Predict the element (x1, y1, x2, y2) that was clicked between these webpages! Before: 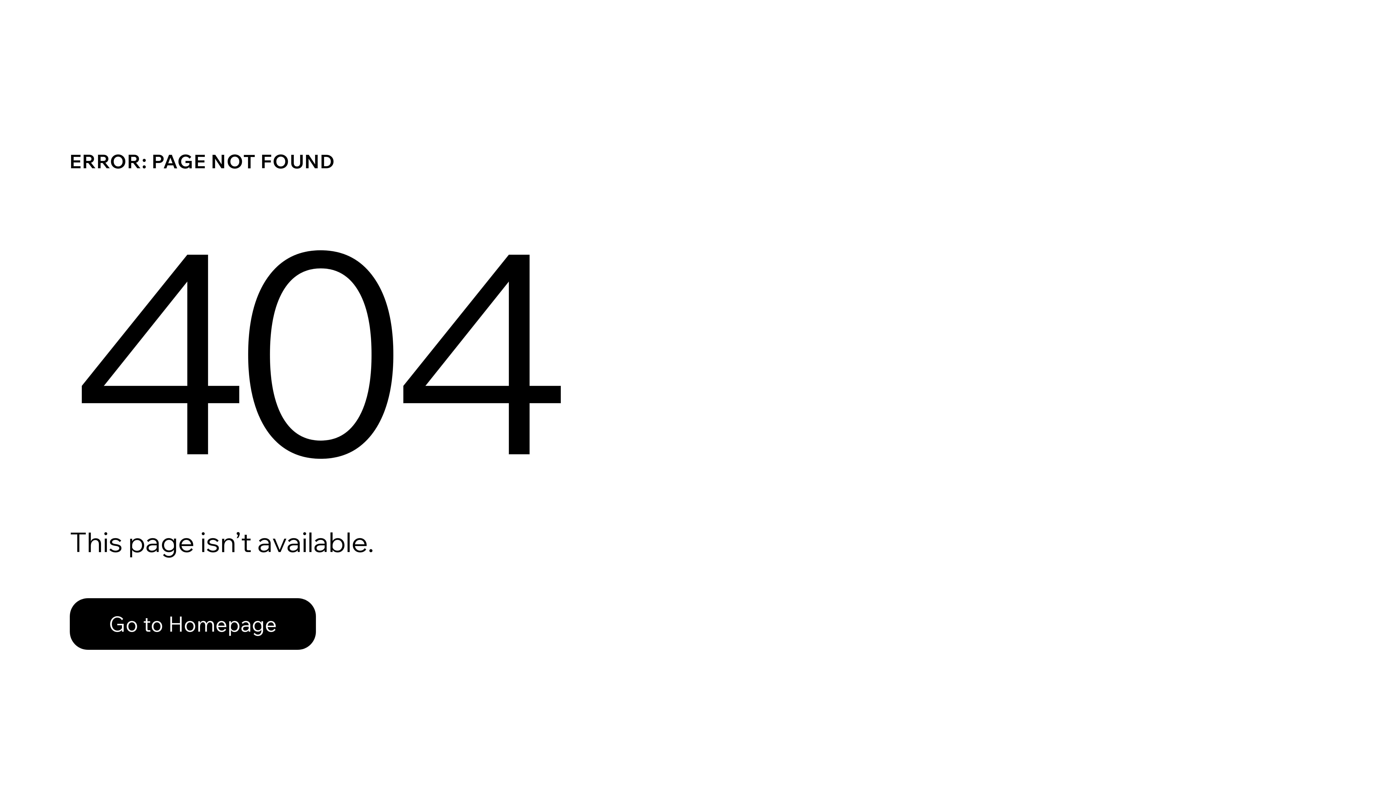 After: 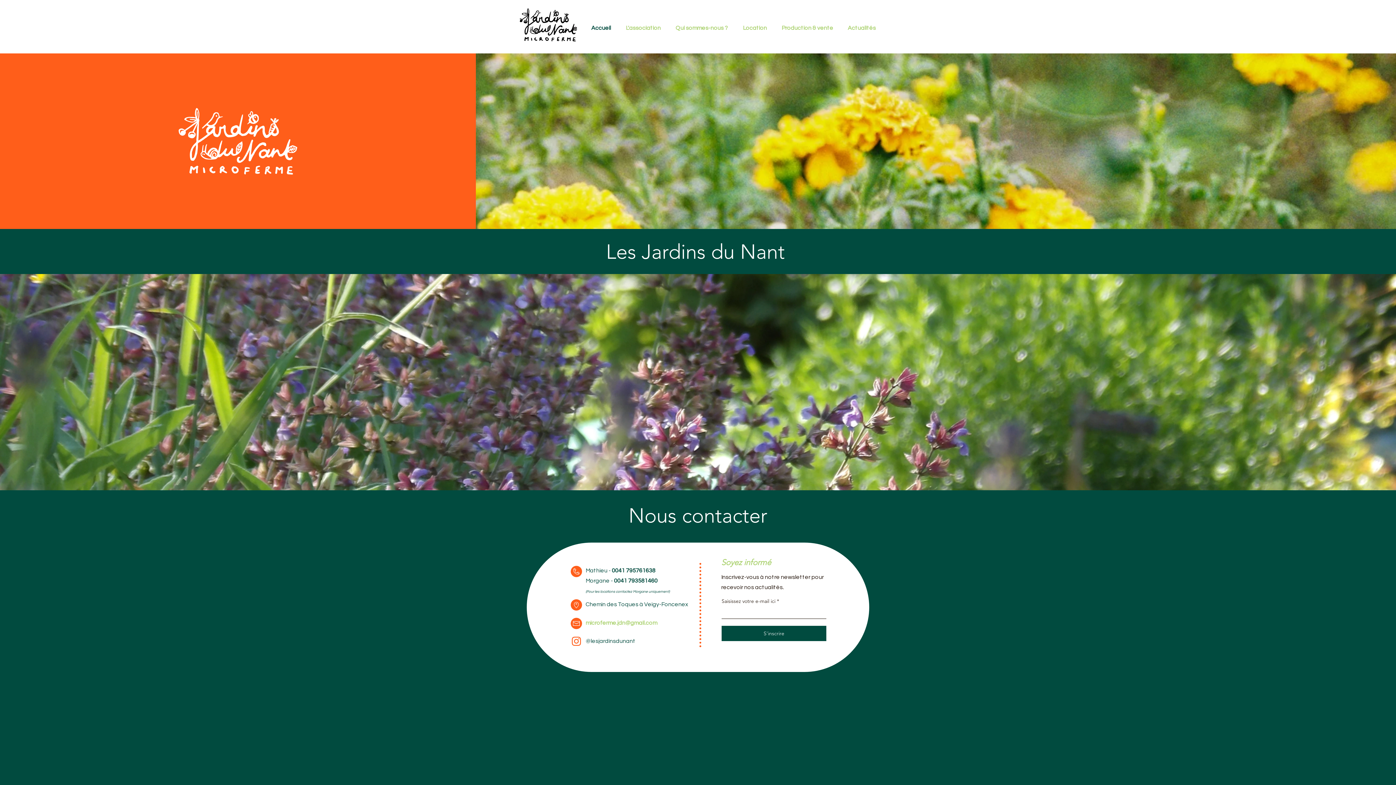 Action: label: Go to Homepage bbox: (69, 582, 768, 659)